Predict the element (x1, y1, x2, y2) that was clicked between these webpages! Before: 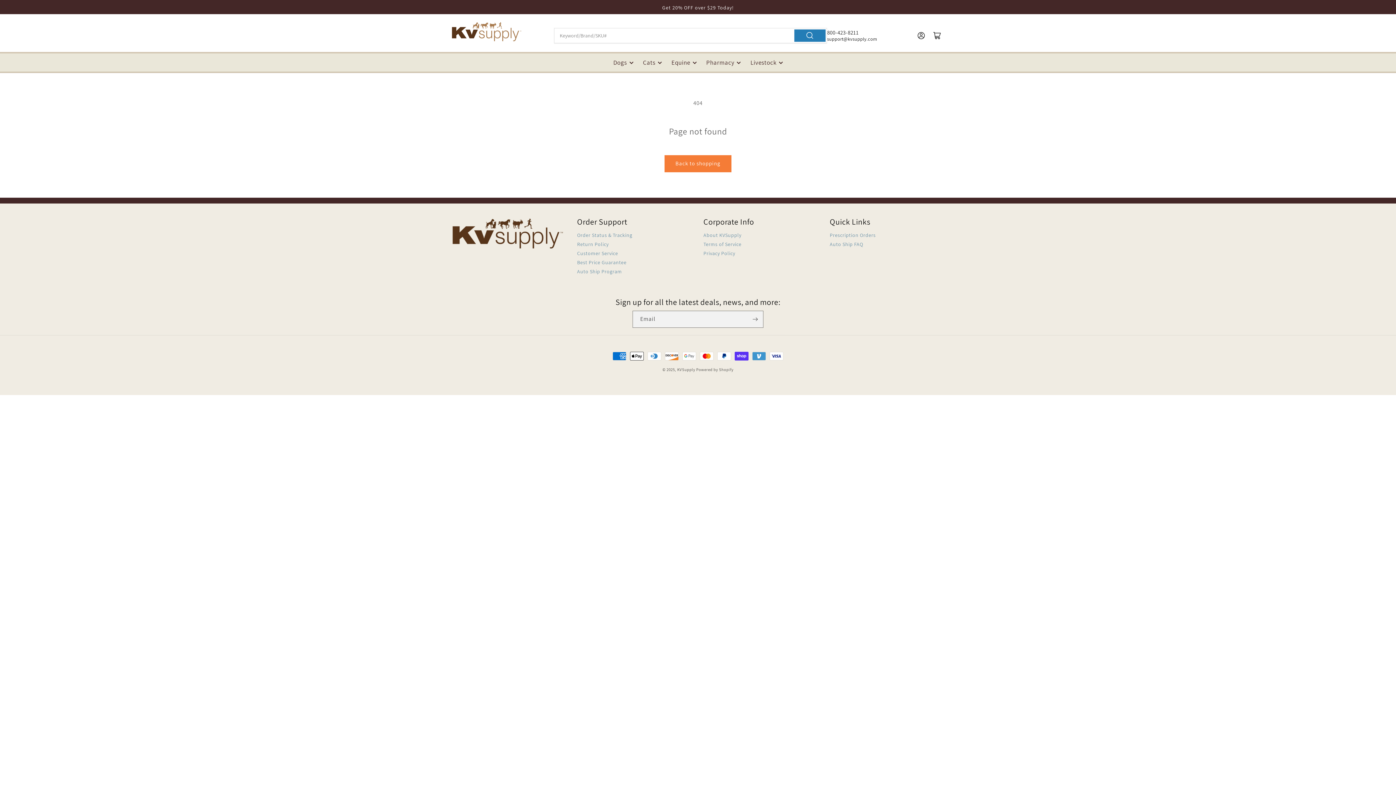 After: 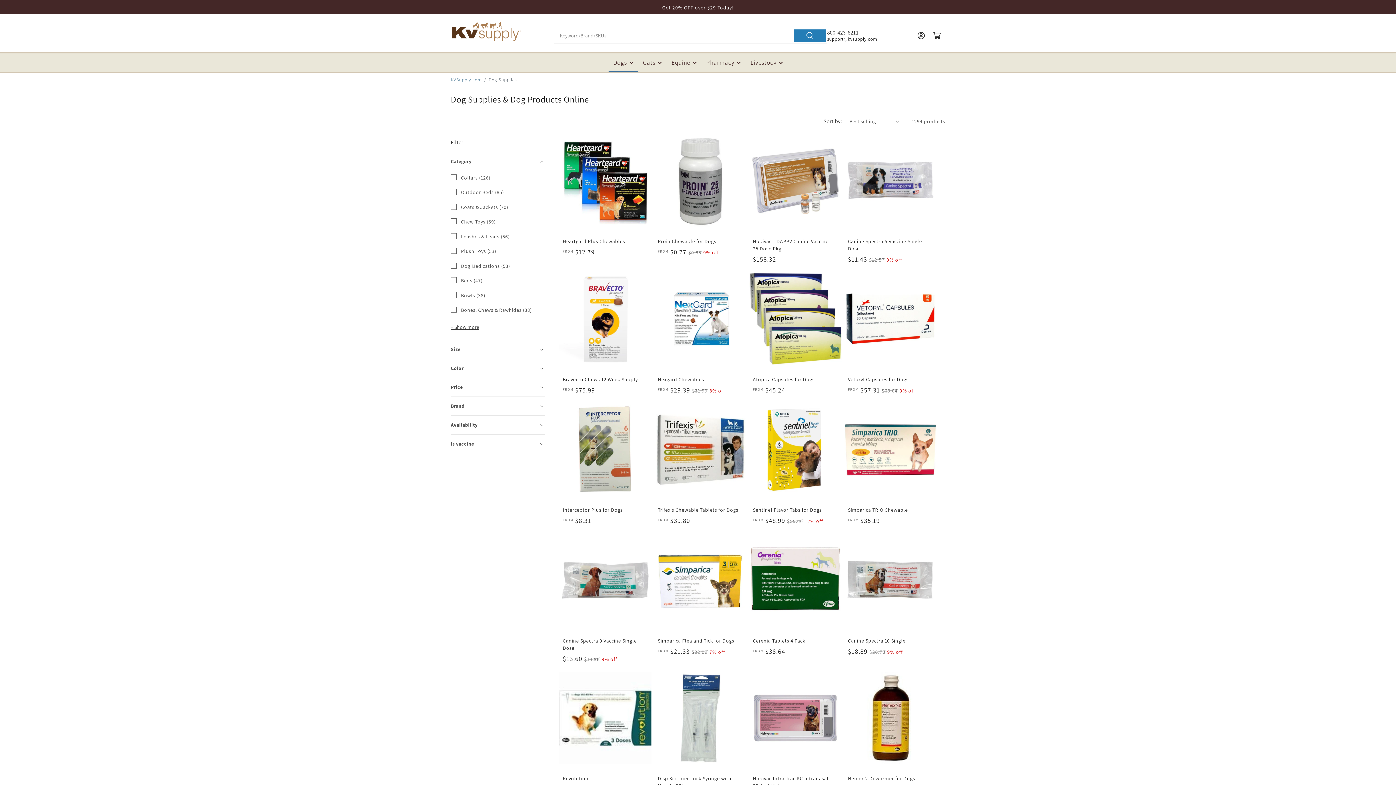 Action: label: Dogs bbox: (608, 53, 638, 71)